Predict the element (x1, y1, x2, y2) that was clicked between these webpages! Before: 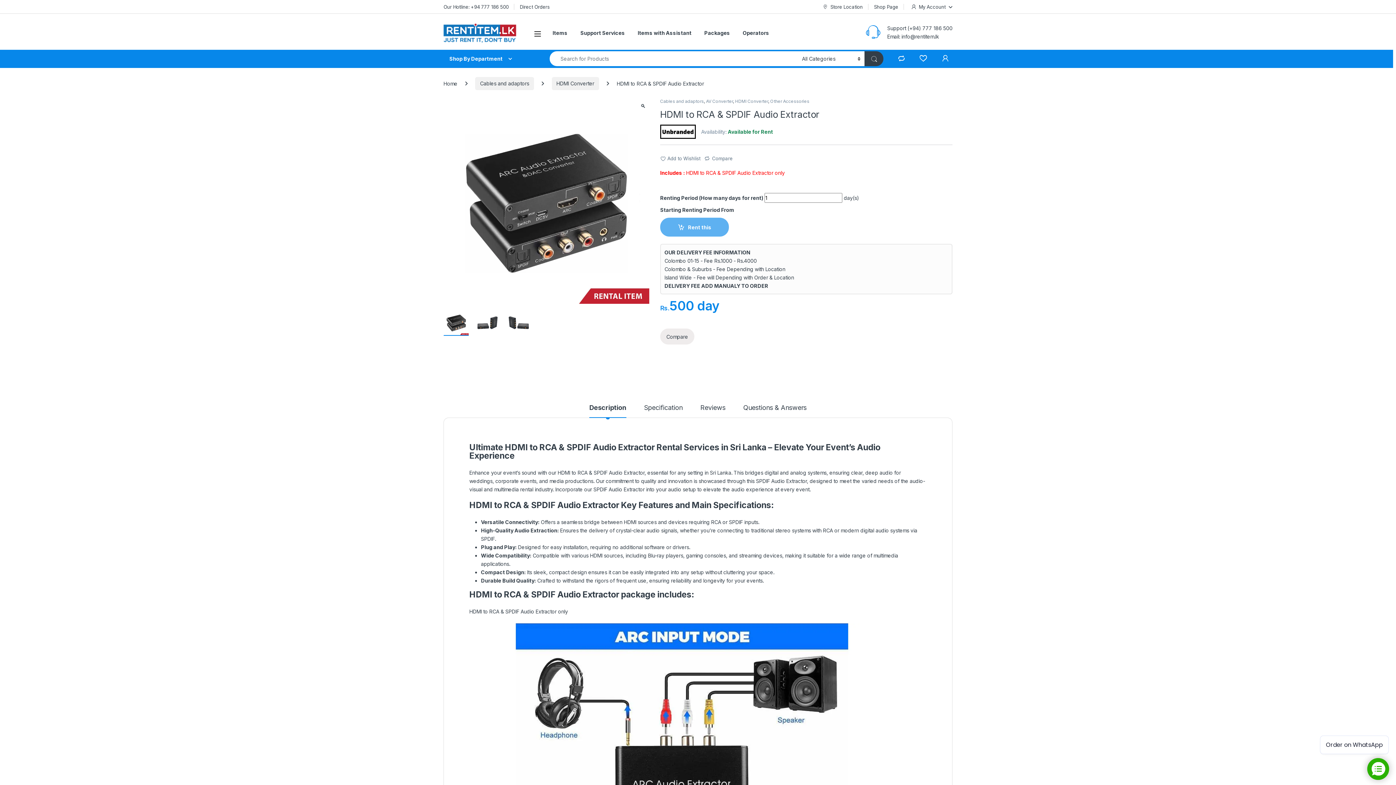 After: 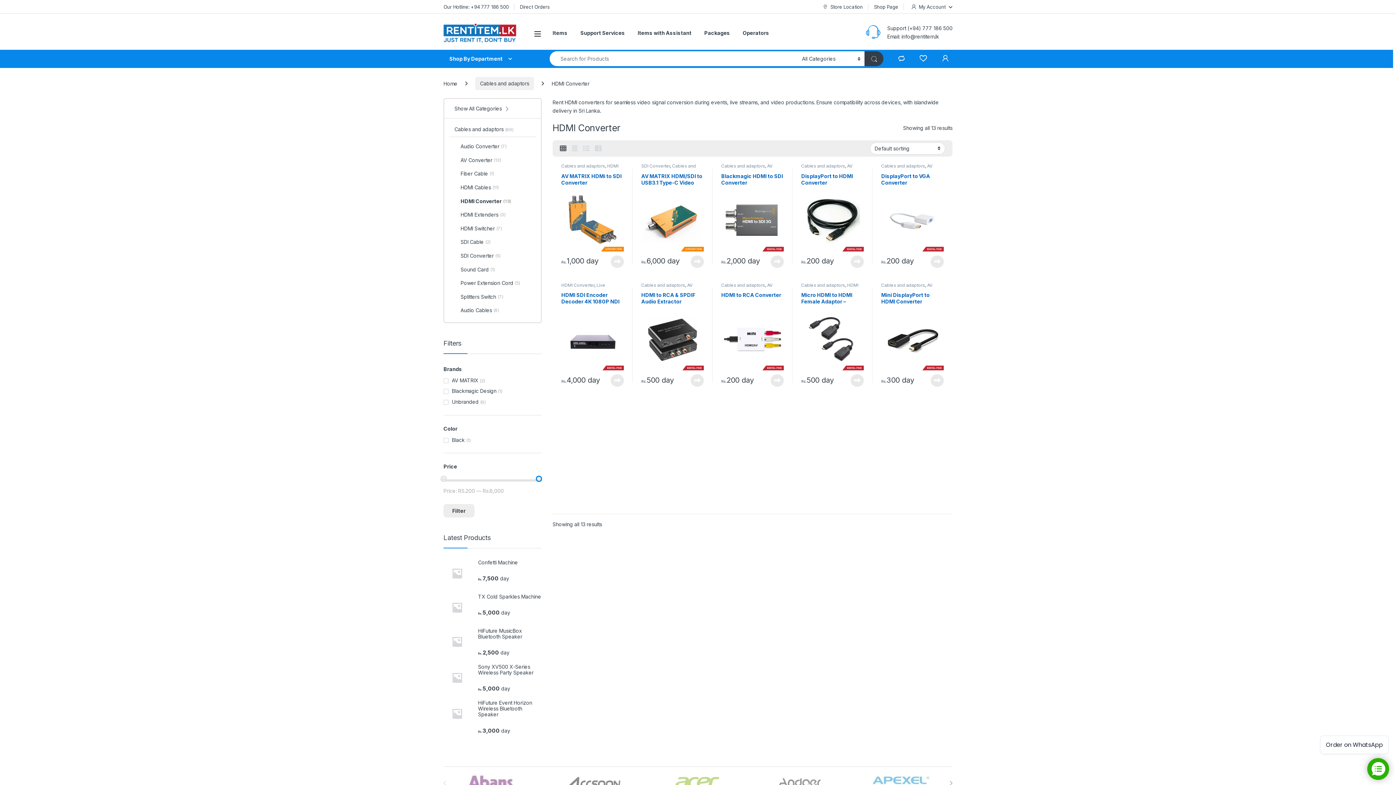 Action: label: HDMI Converter bbox: (735, 98, 768, 104)